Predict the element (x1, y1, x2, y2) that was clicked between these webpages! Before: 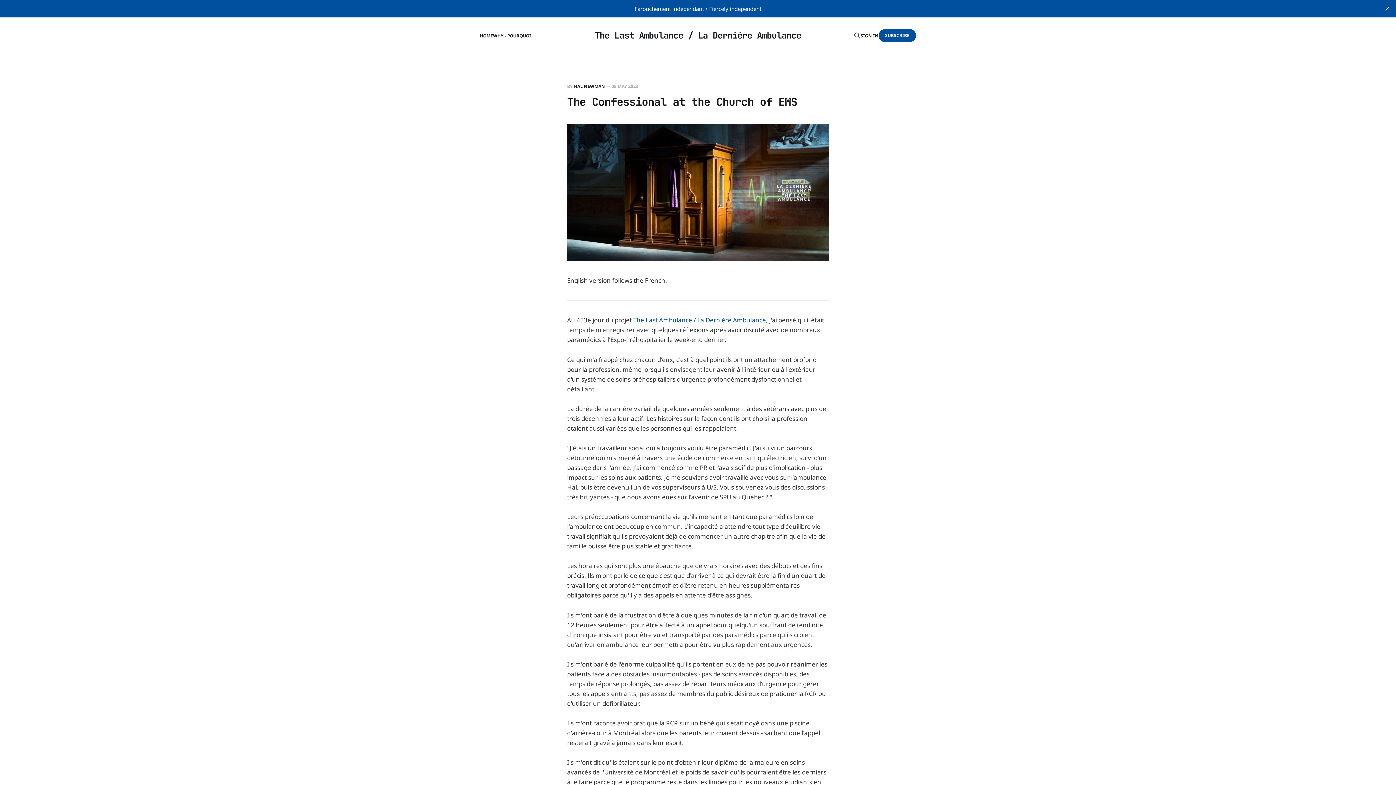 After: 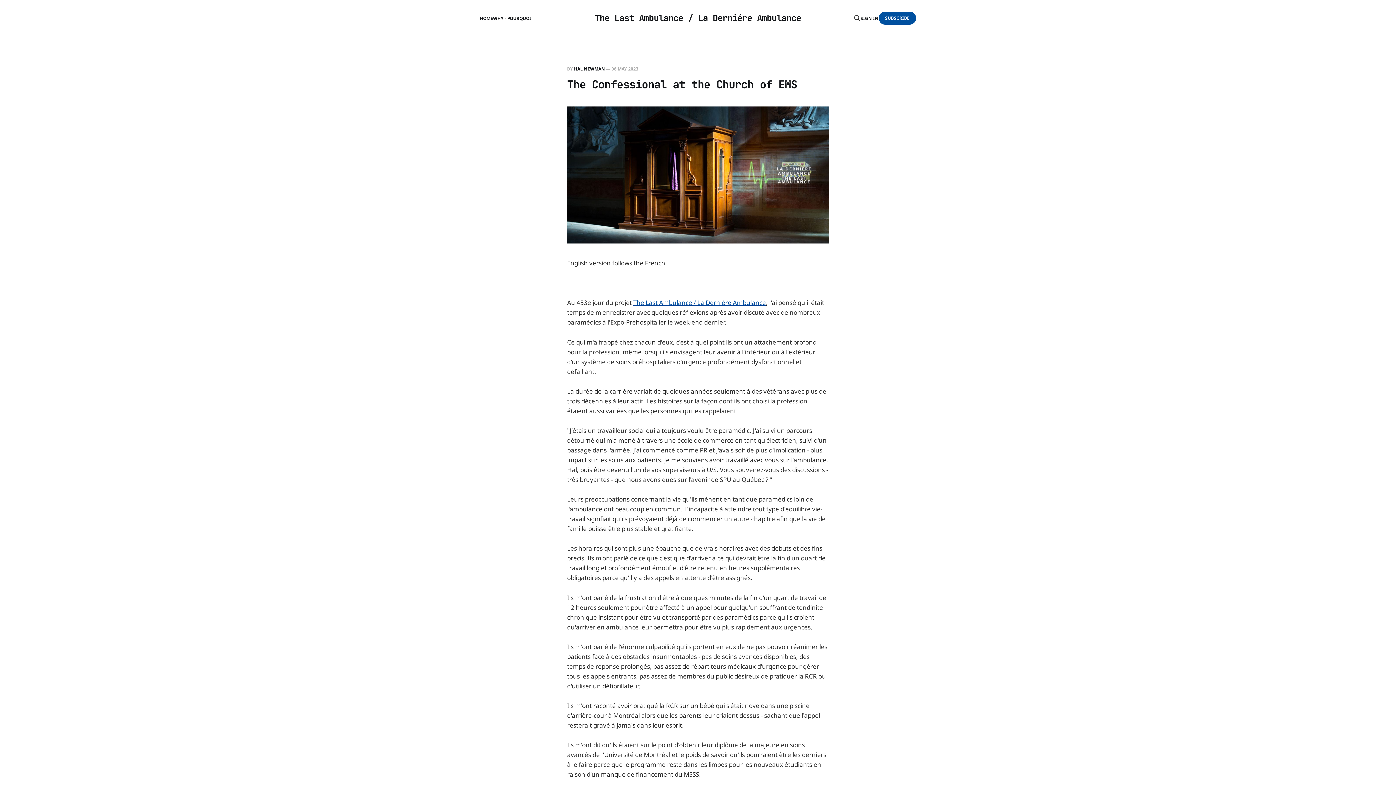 Action: label: close bbox: (1381, 2, 1393, 14)